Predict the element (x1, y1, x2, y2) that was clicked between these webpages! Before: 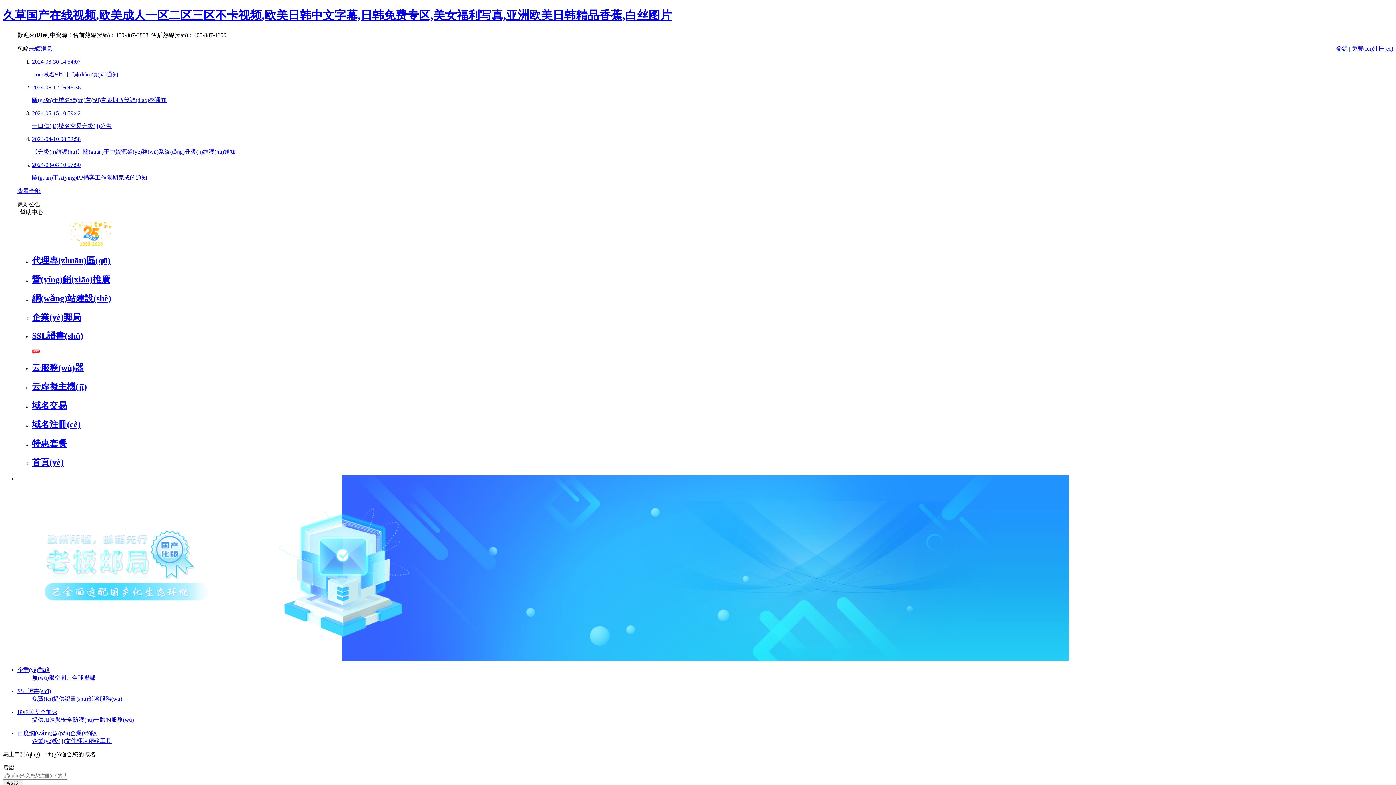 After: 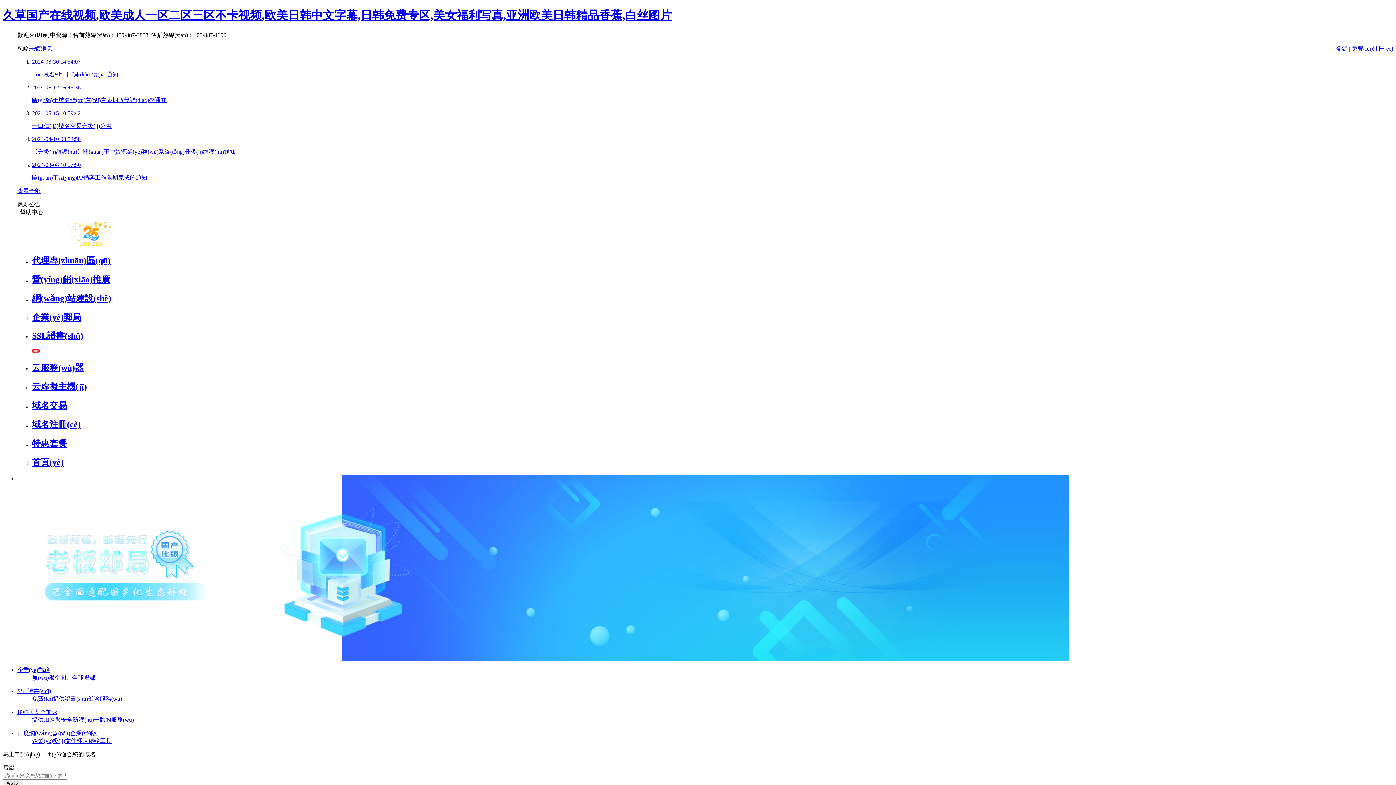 Action: label: IPv6與安全加速
提供加速與安全防護(hù)一體的服務(wù) bbox: (17, 708, 1393, 724)